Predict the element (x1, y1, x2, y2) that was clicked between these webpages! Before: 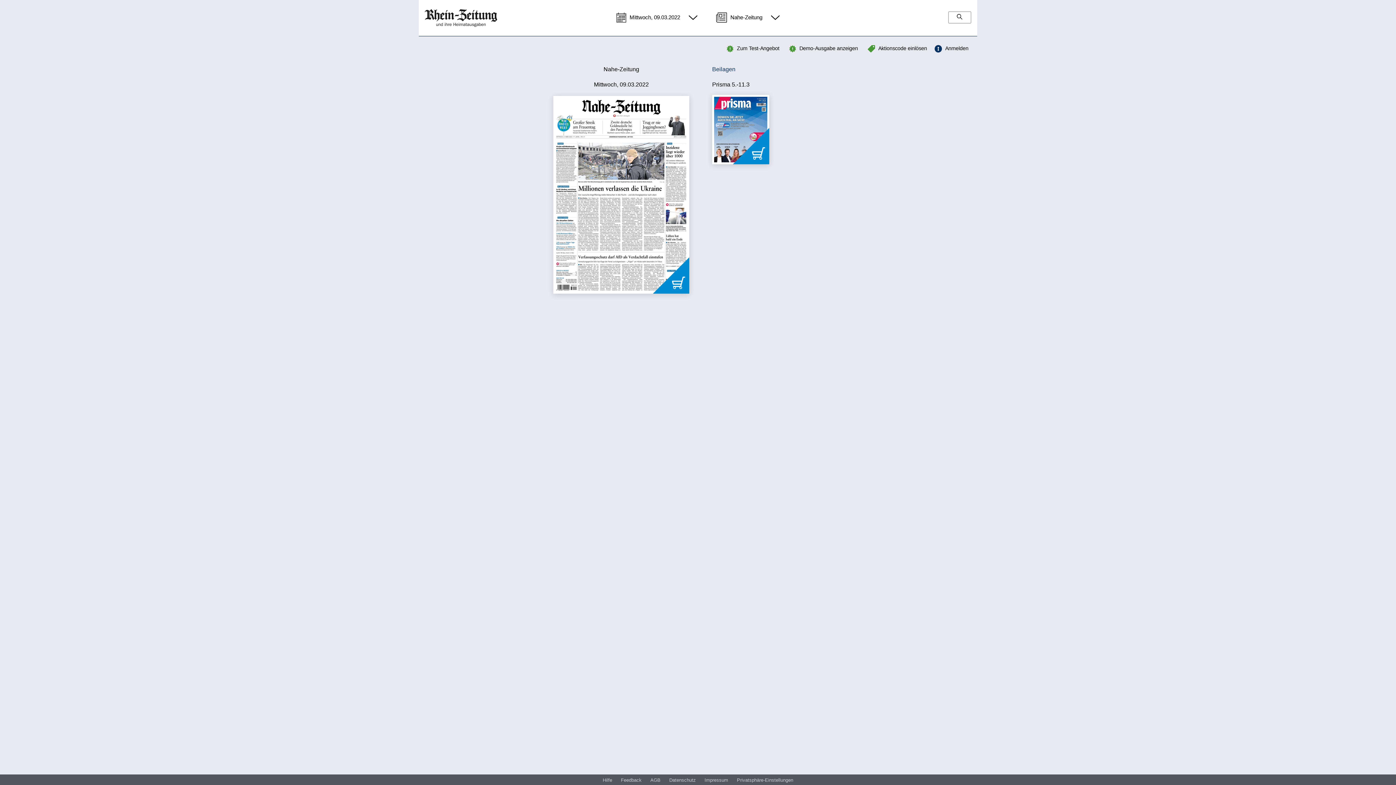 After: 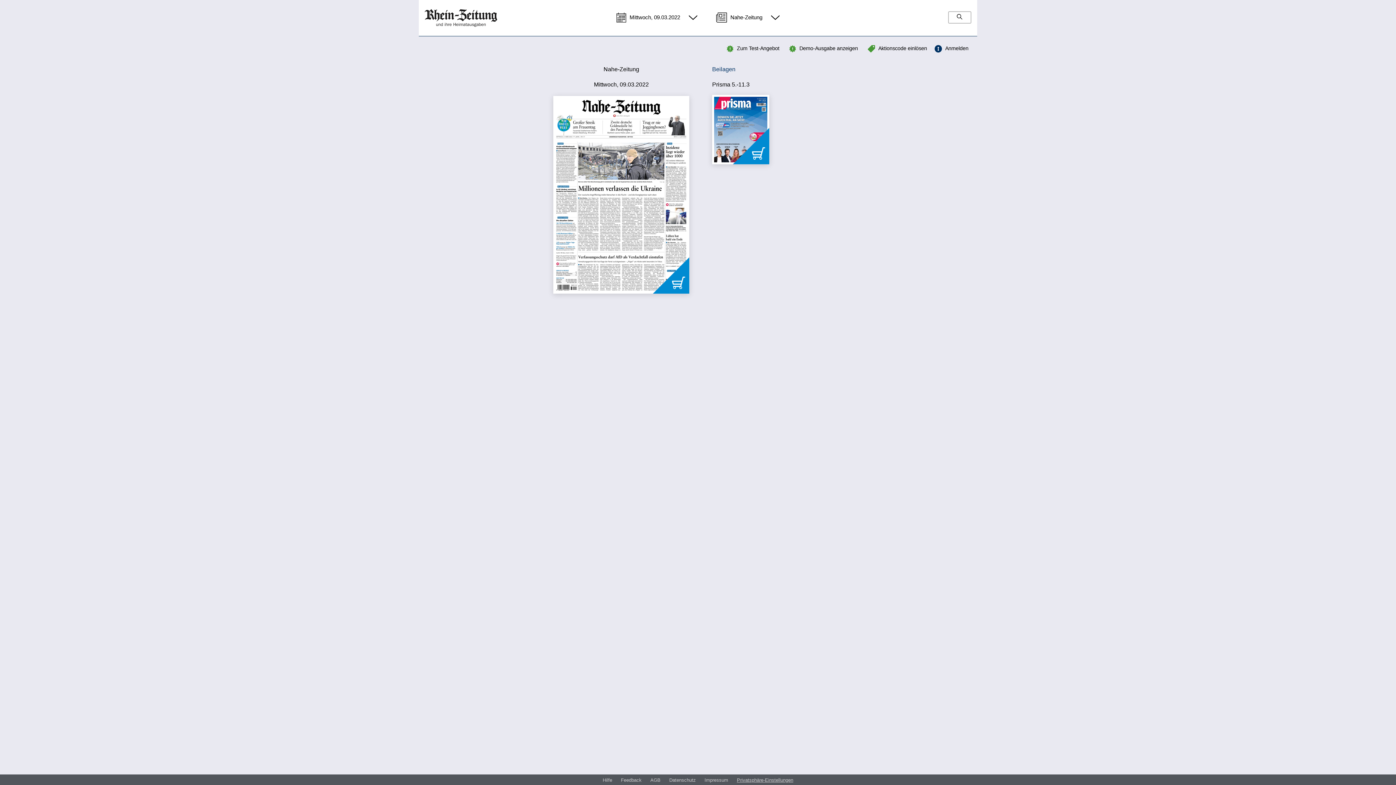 Action: label: Privatsphäre-Einstellungen bbox: (737, 777, 793, 784)